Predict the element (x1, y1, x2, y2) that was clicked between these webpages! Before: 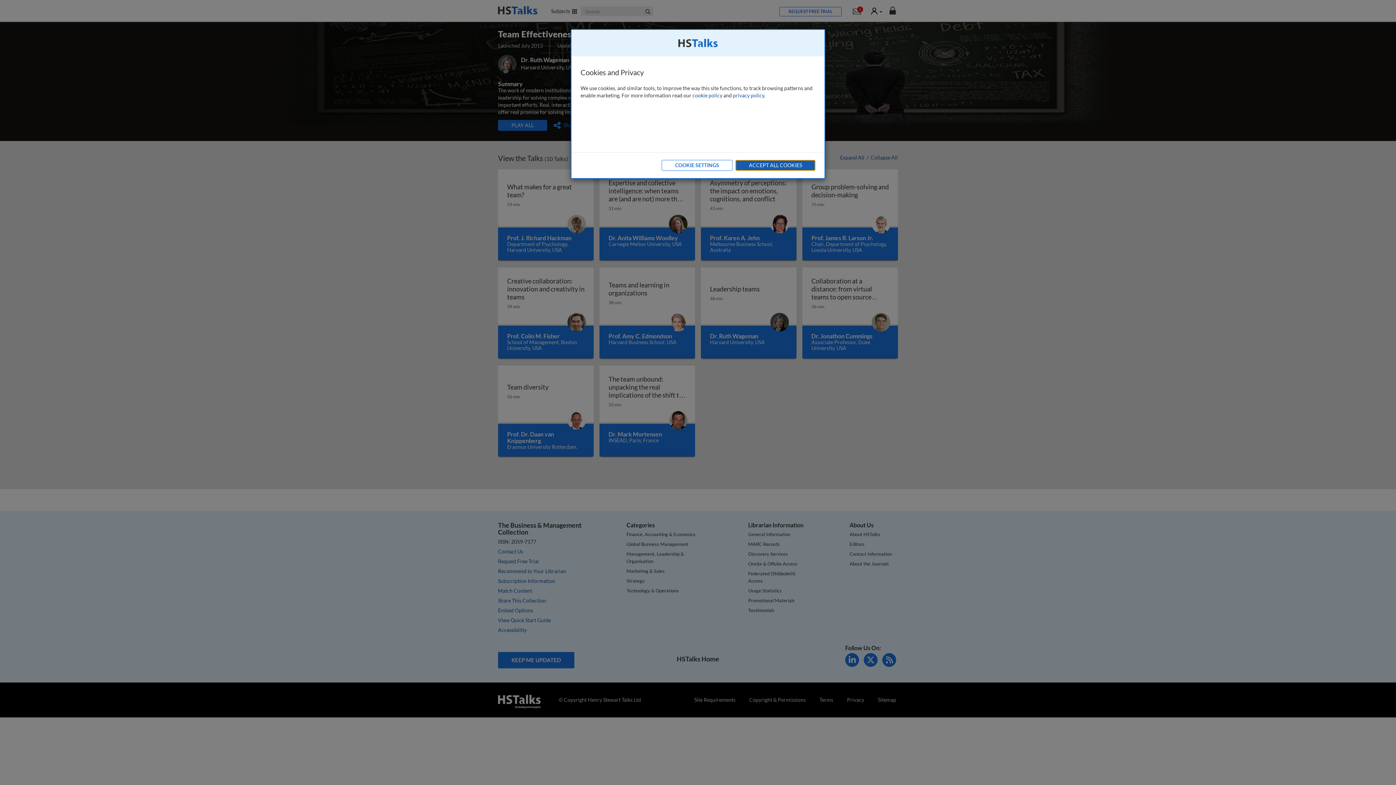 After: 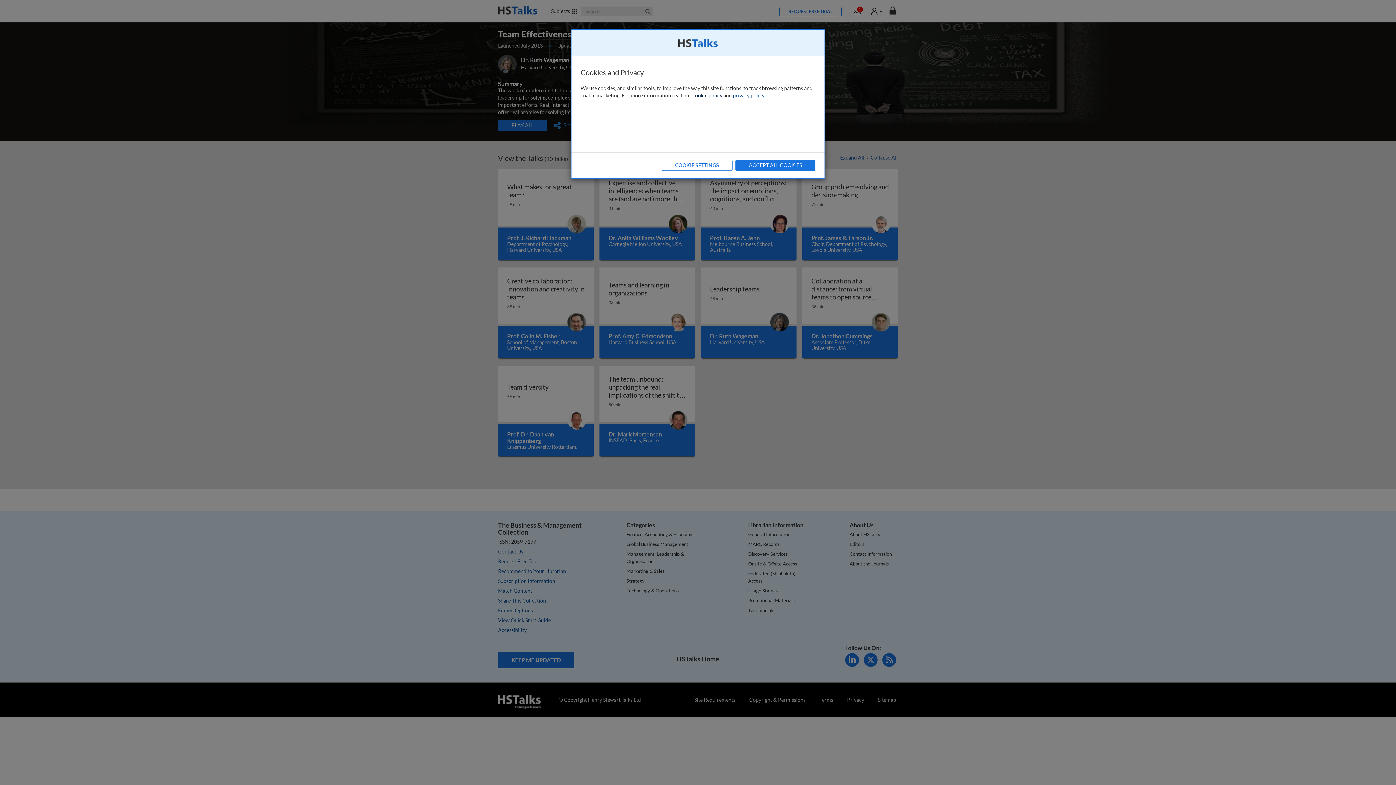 Action: label: cookie policy bbox: (692, 92, 722, 98)